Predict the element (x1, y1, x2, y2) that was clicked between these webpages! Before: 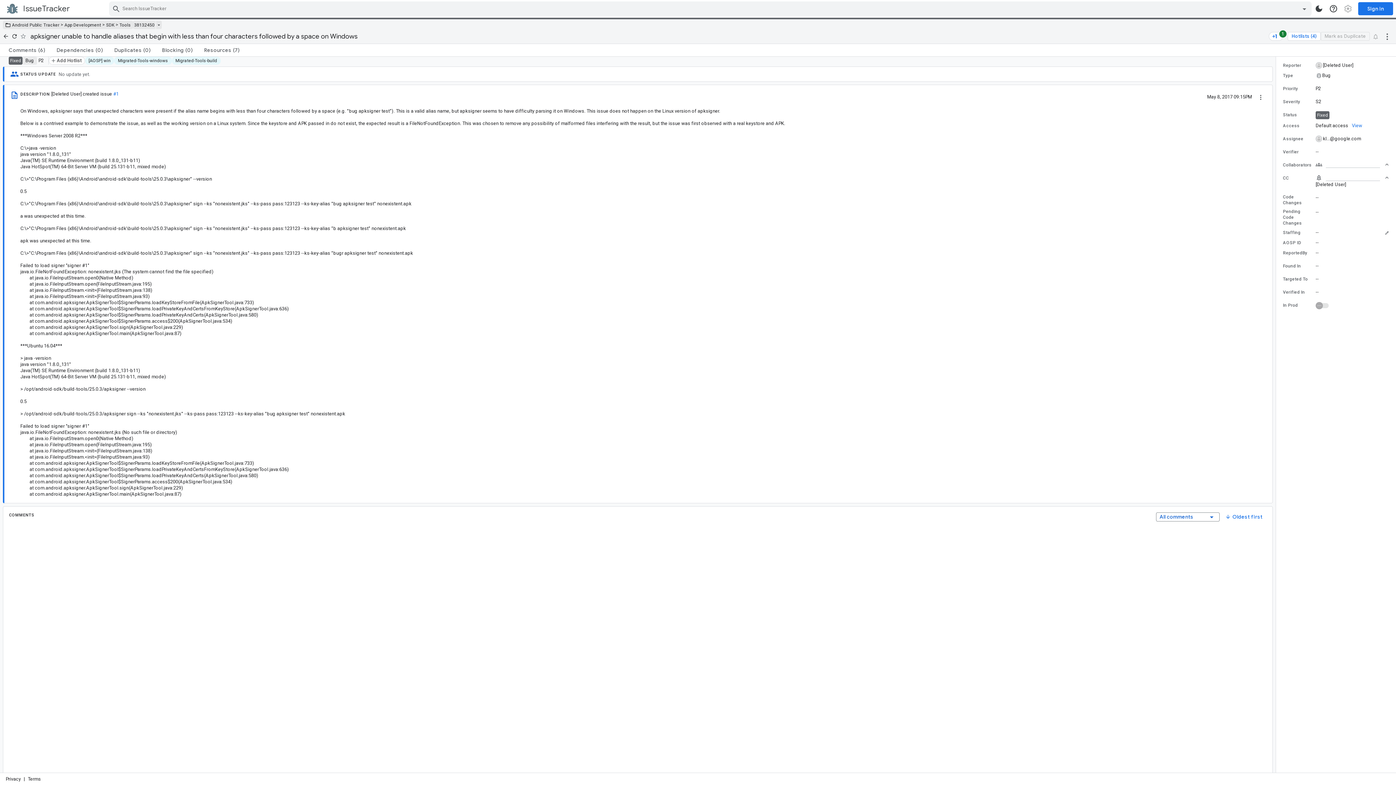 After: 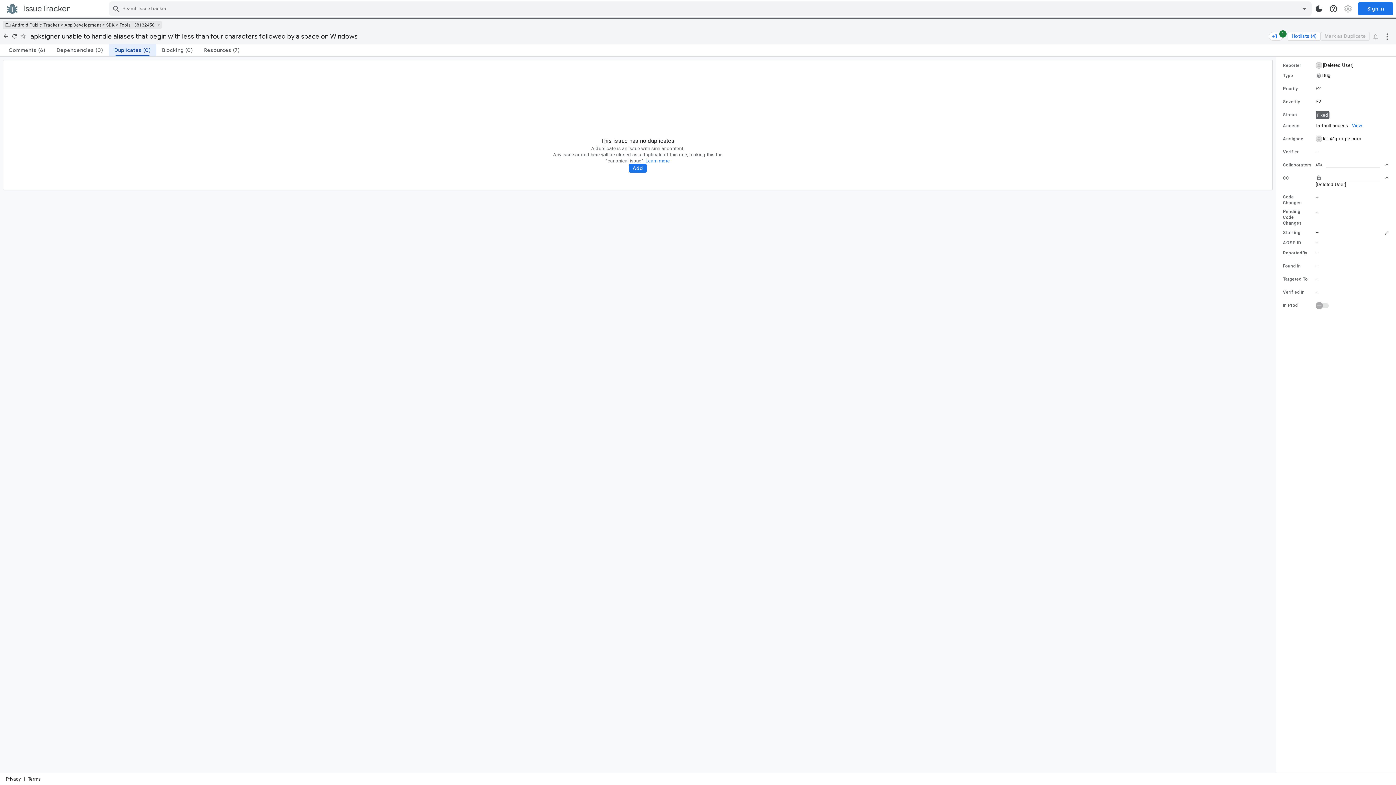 Action: label: Duplicates
(0) bbox: (108, 43, 156, 56)